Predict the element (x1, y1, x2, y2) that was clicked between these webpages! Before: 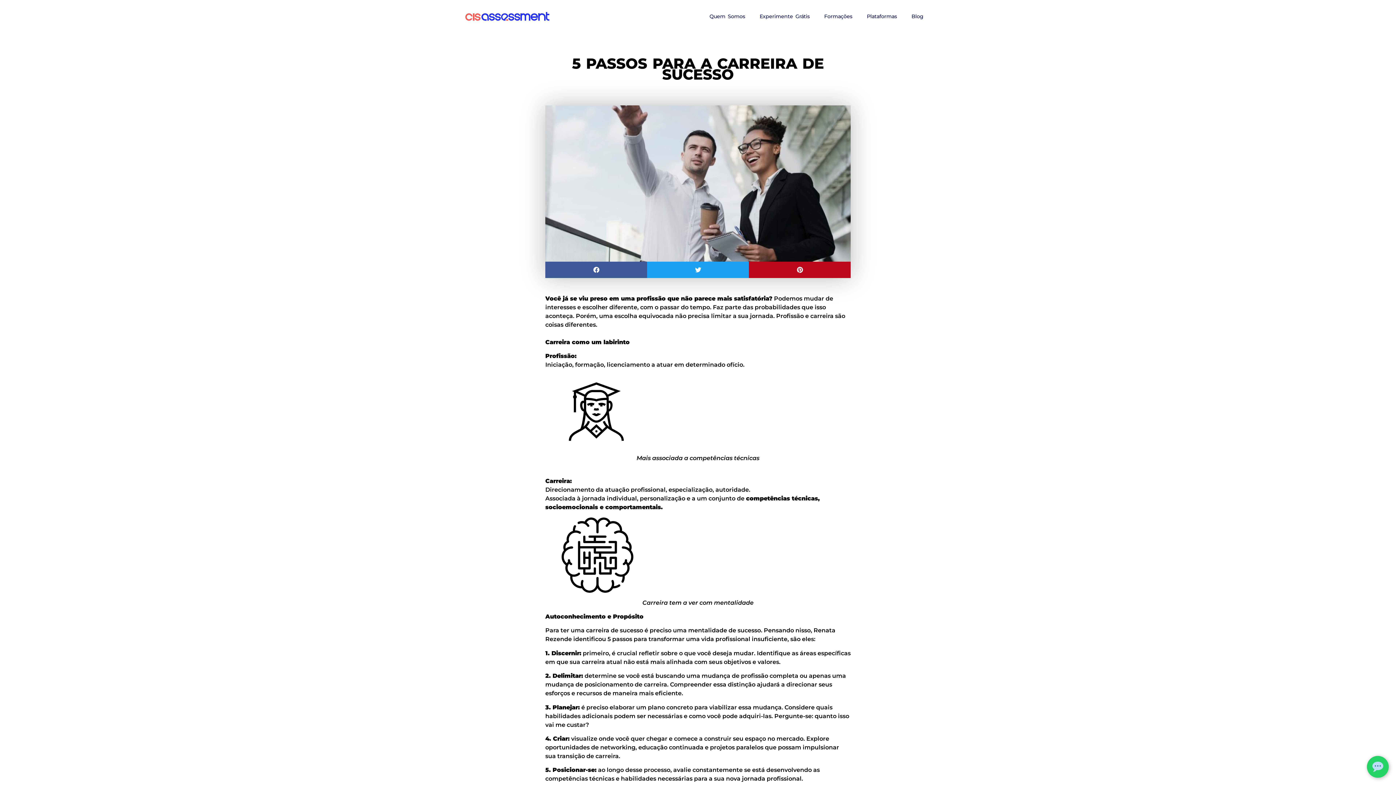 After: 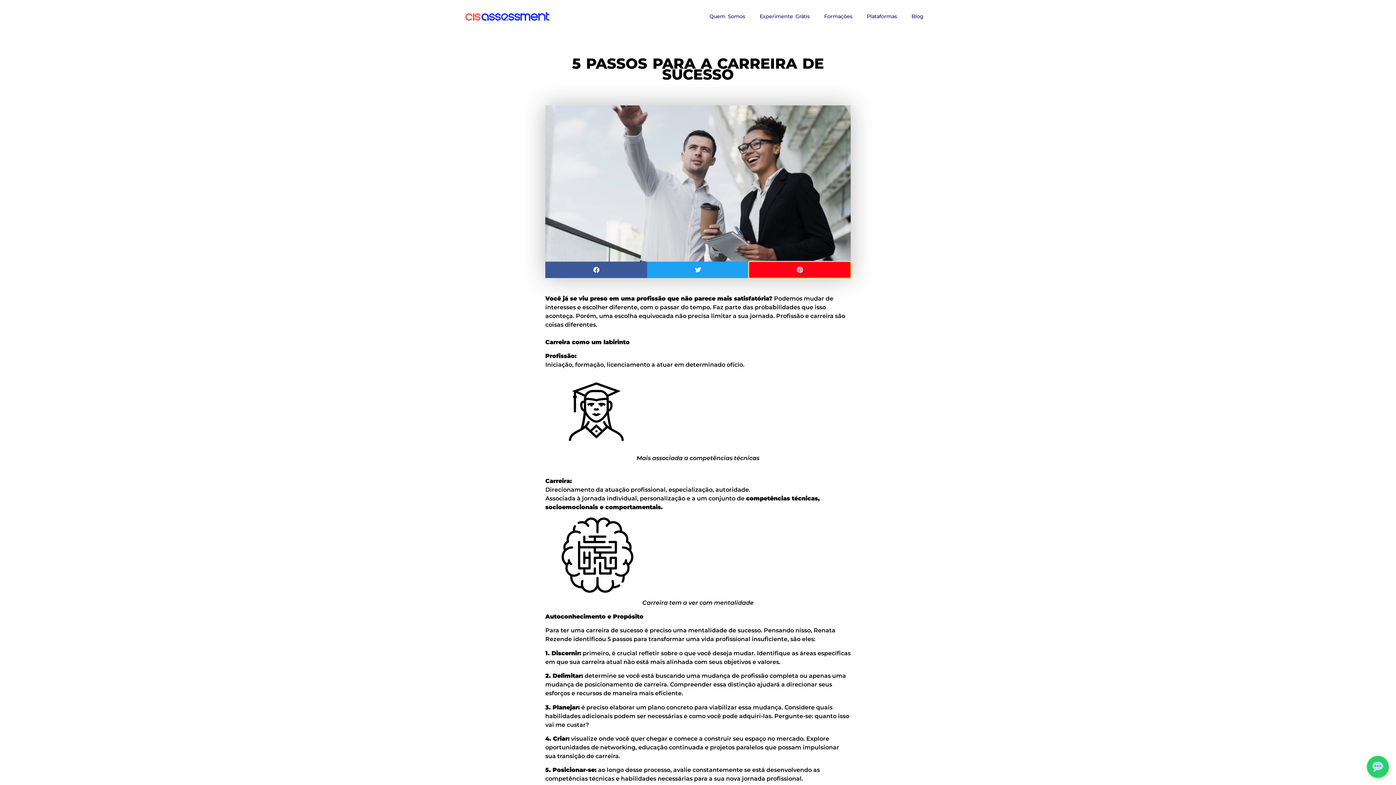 Action: bbox: (749, 261, 850, 278) label: Compartilhar no pinterest